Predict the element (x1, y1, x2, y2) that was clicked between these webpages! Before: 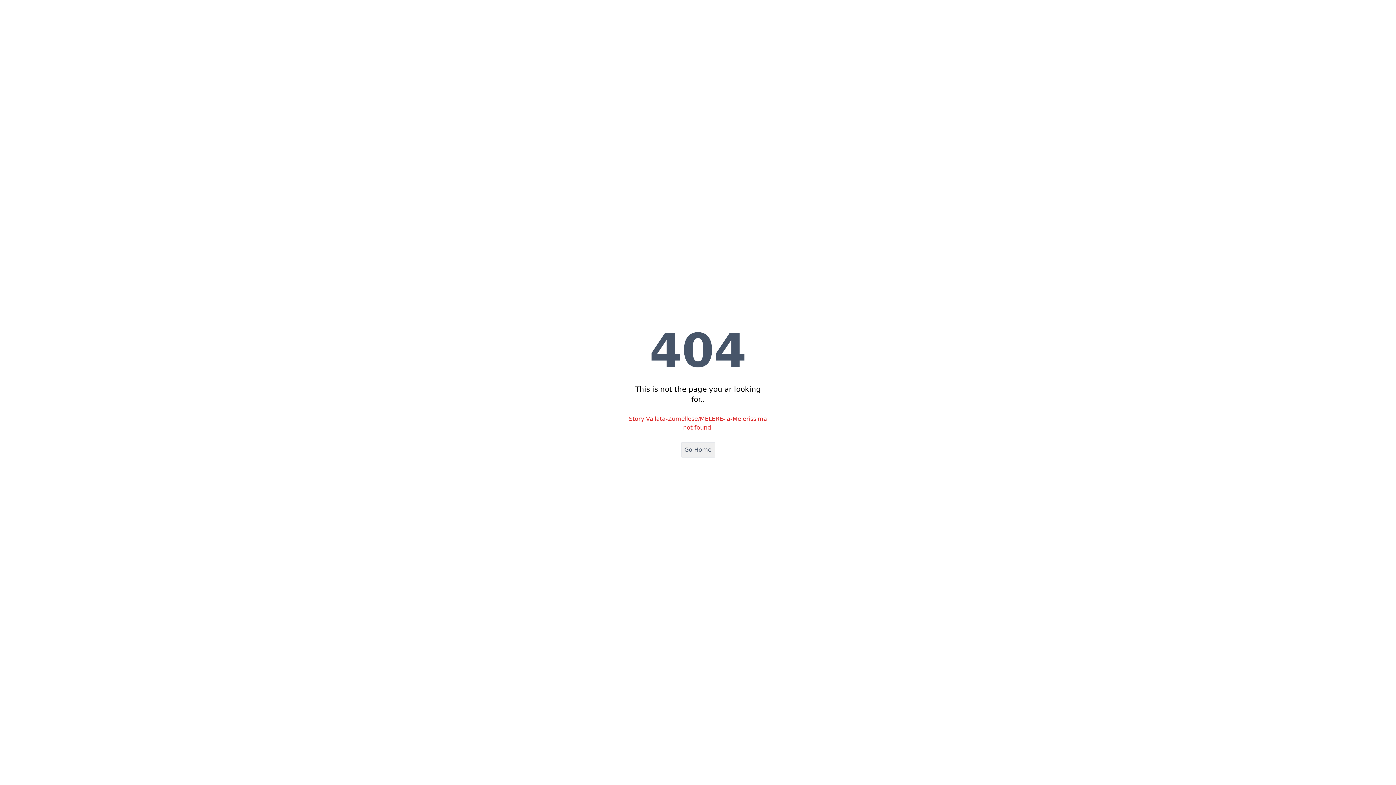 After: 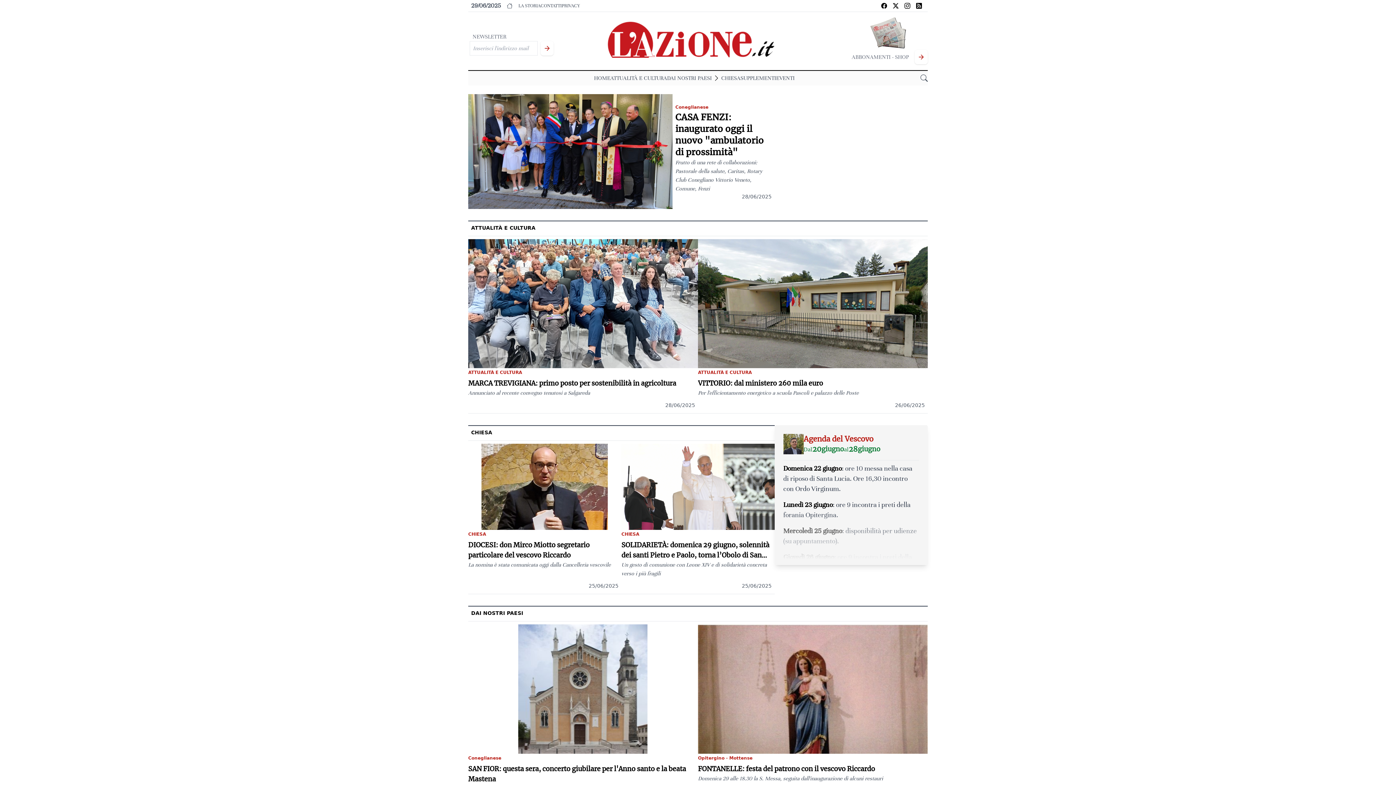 Action: bbox: (681, 442, 715, 457) label: Go Home